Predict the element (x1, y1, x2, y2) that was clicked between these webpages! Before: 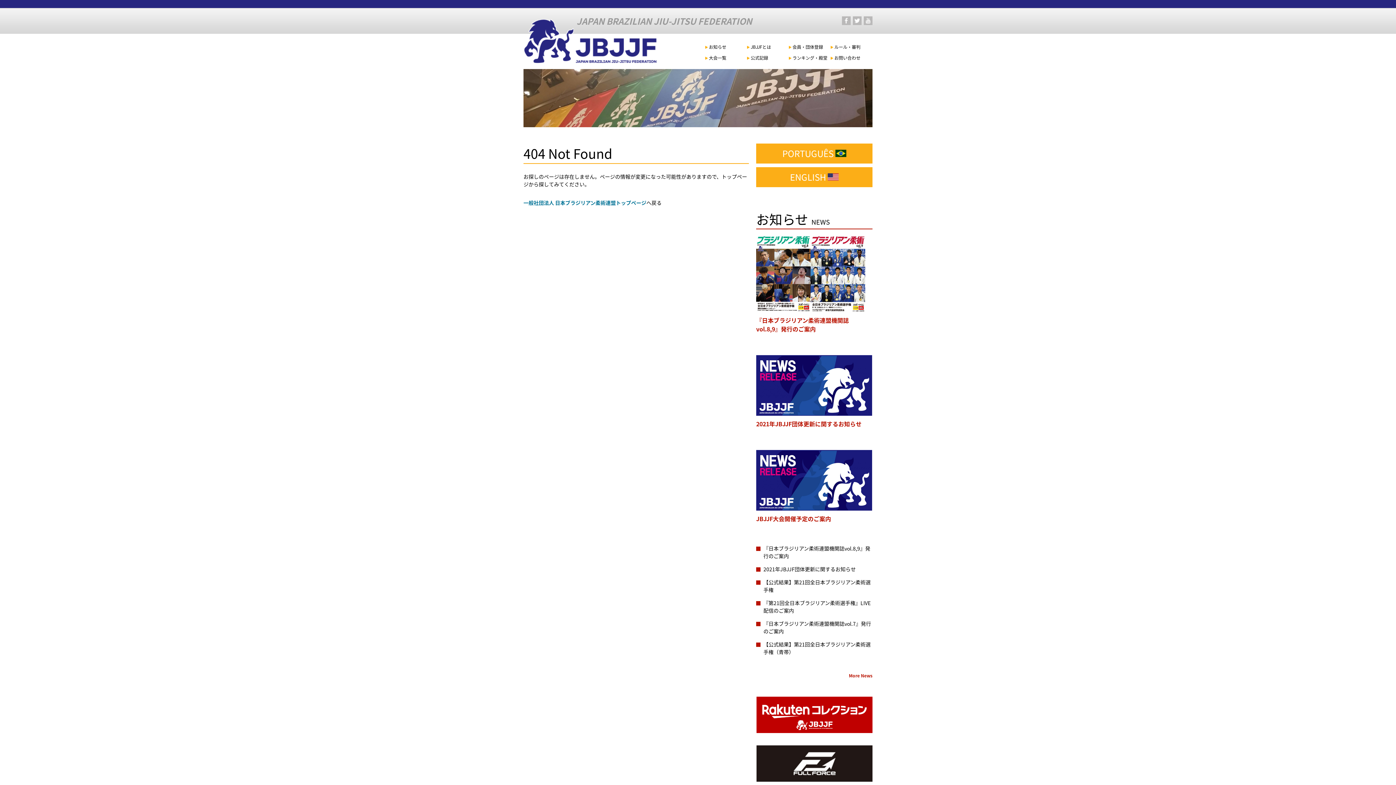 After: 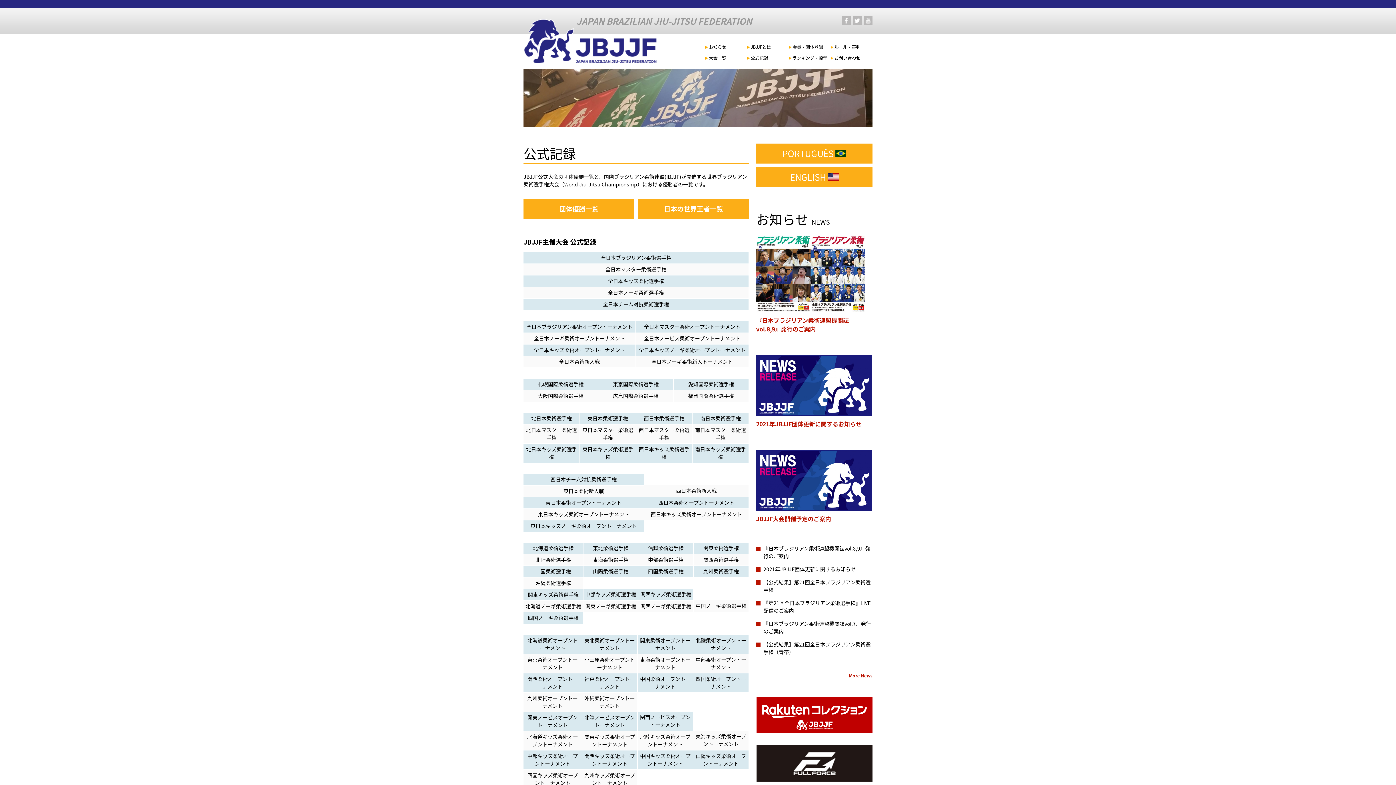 Action: bbox: (747, 55, 789, 65) label: 公式記録